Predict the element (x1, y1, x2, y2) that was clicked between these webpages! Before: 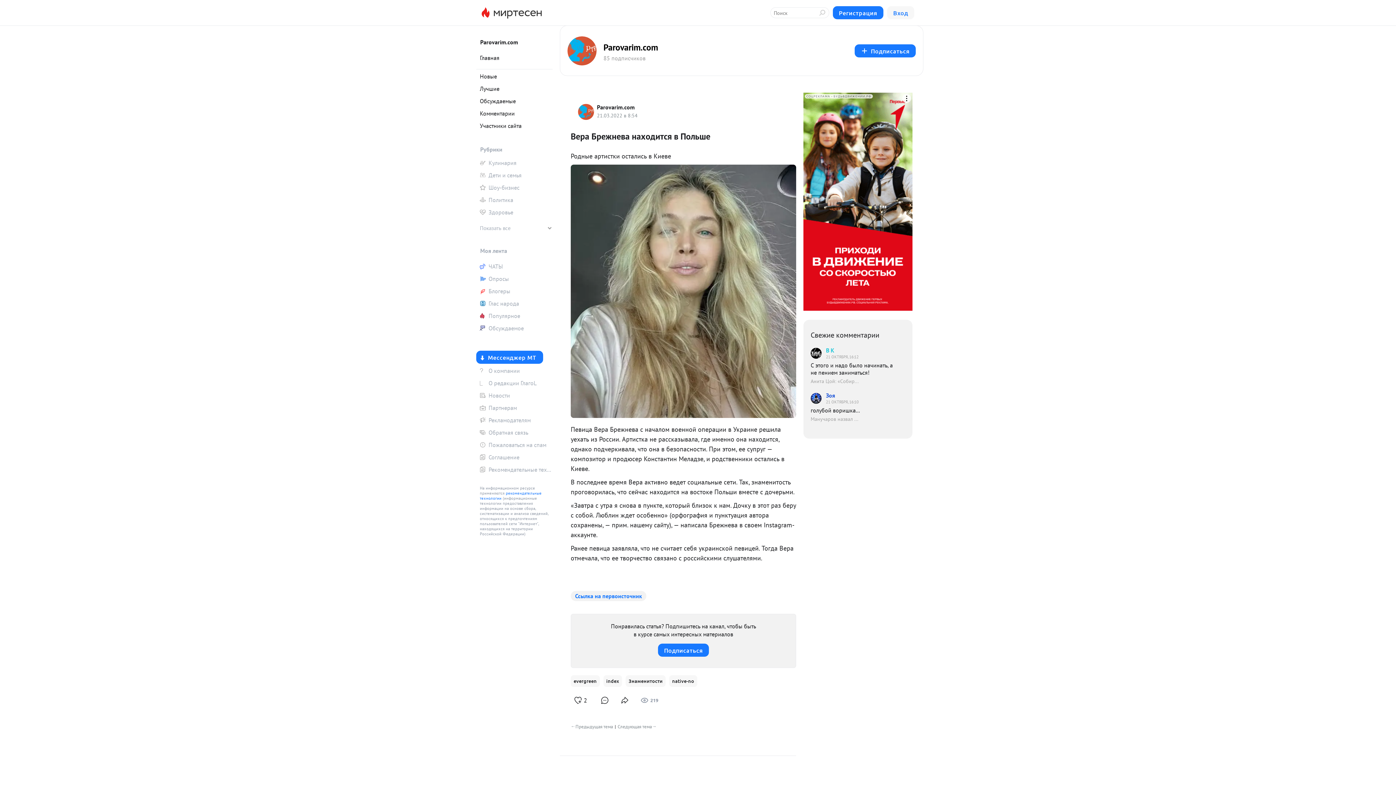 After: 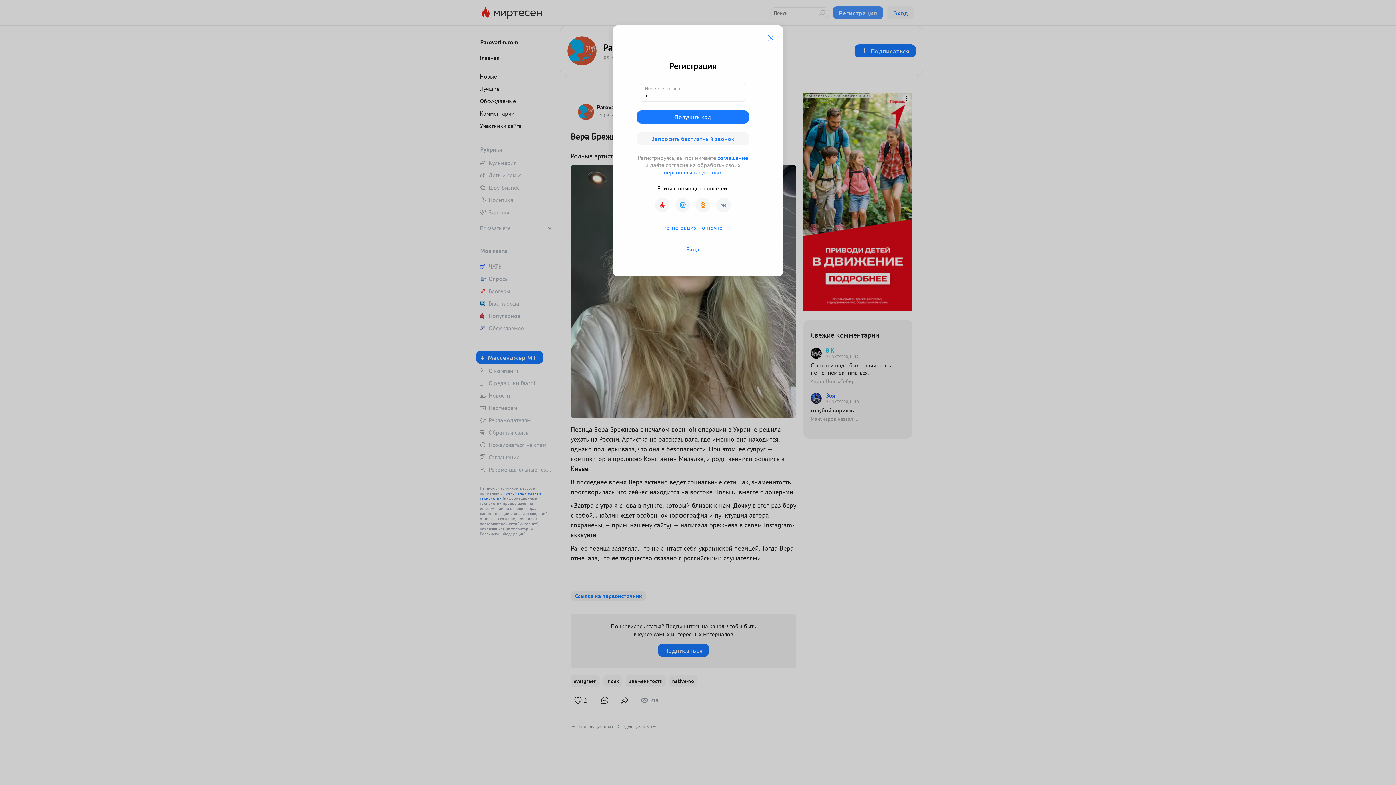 Action: label: Регистрация bbox: (832, 6, 883, 19)